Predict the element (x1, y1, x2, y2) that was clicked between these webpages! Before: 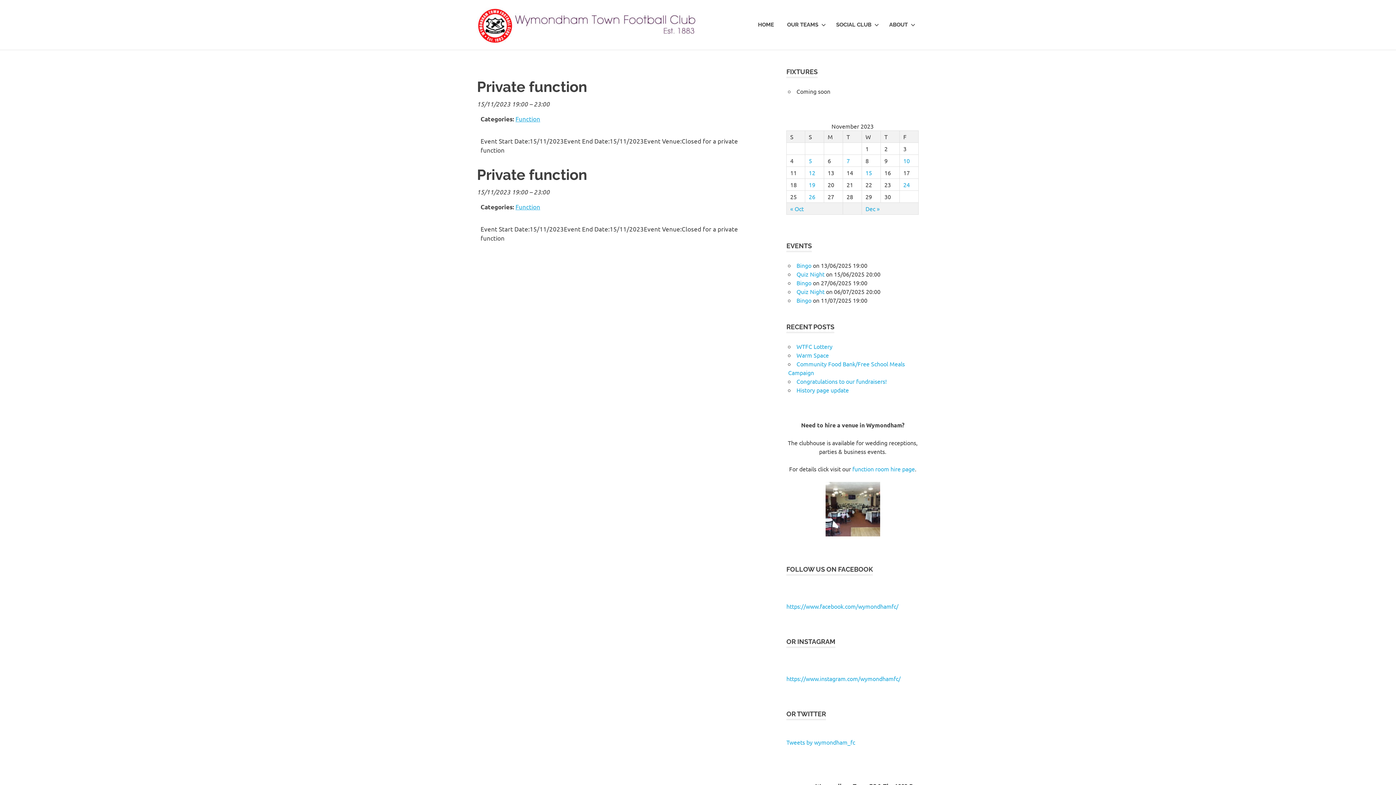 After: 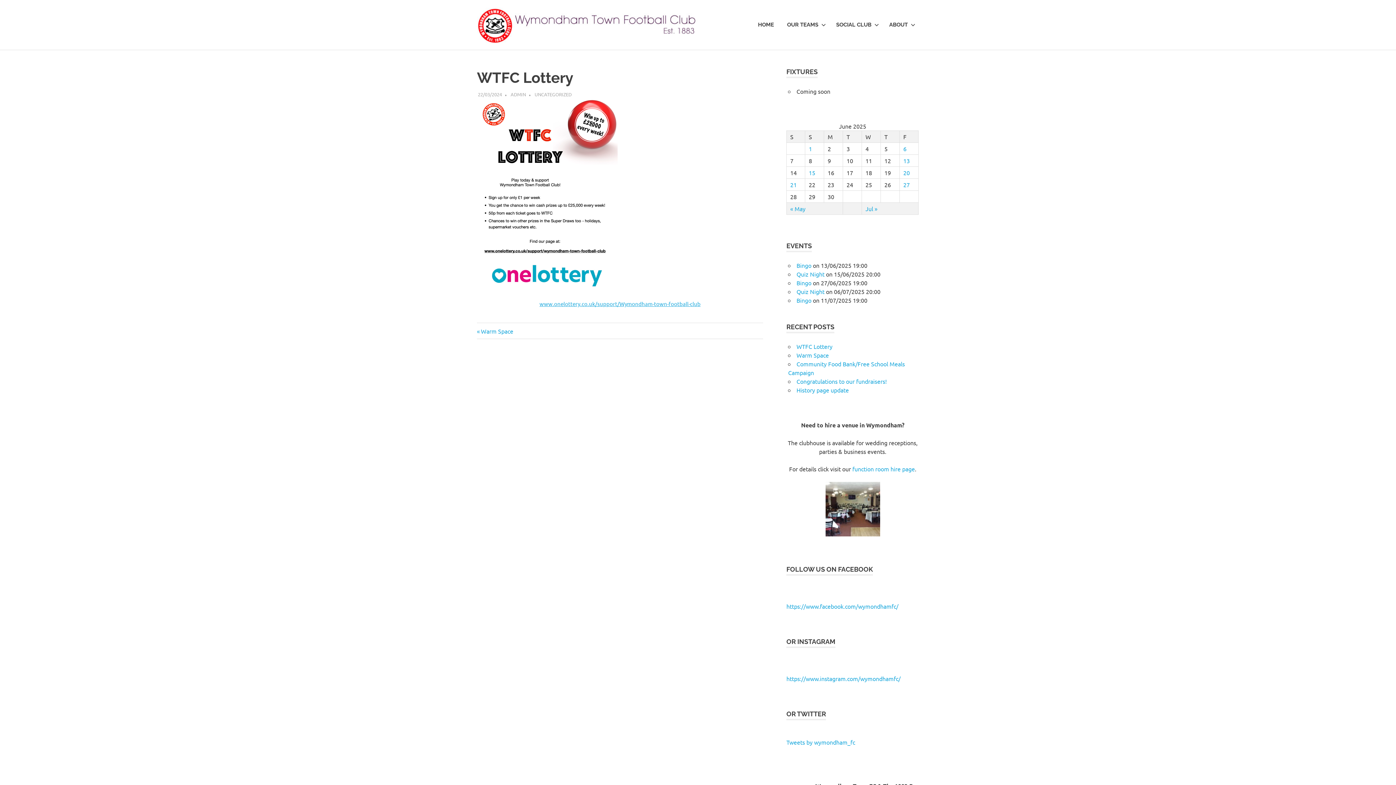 Action: bbox: (796, 342, 832, 350) label: WTFC Lottery